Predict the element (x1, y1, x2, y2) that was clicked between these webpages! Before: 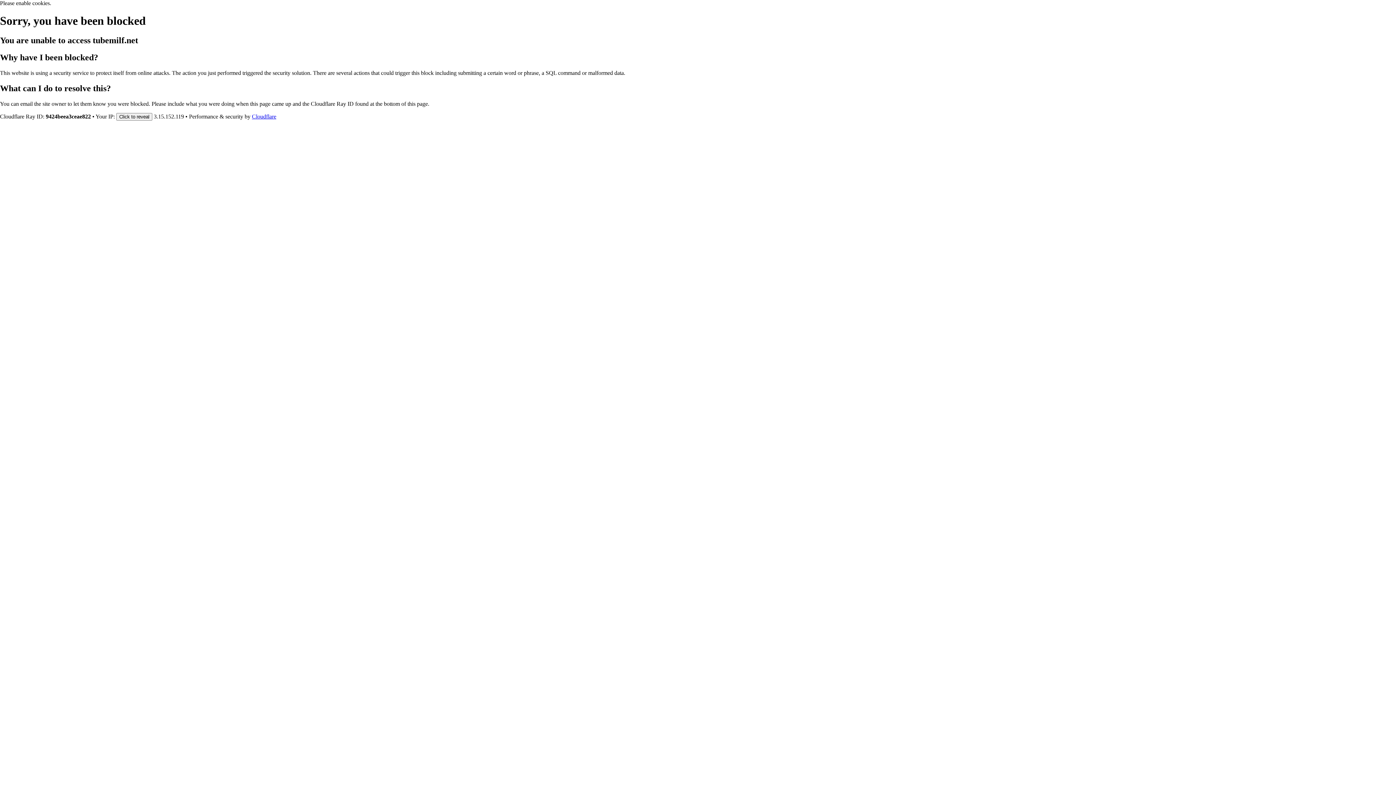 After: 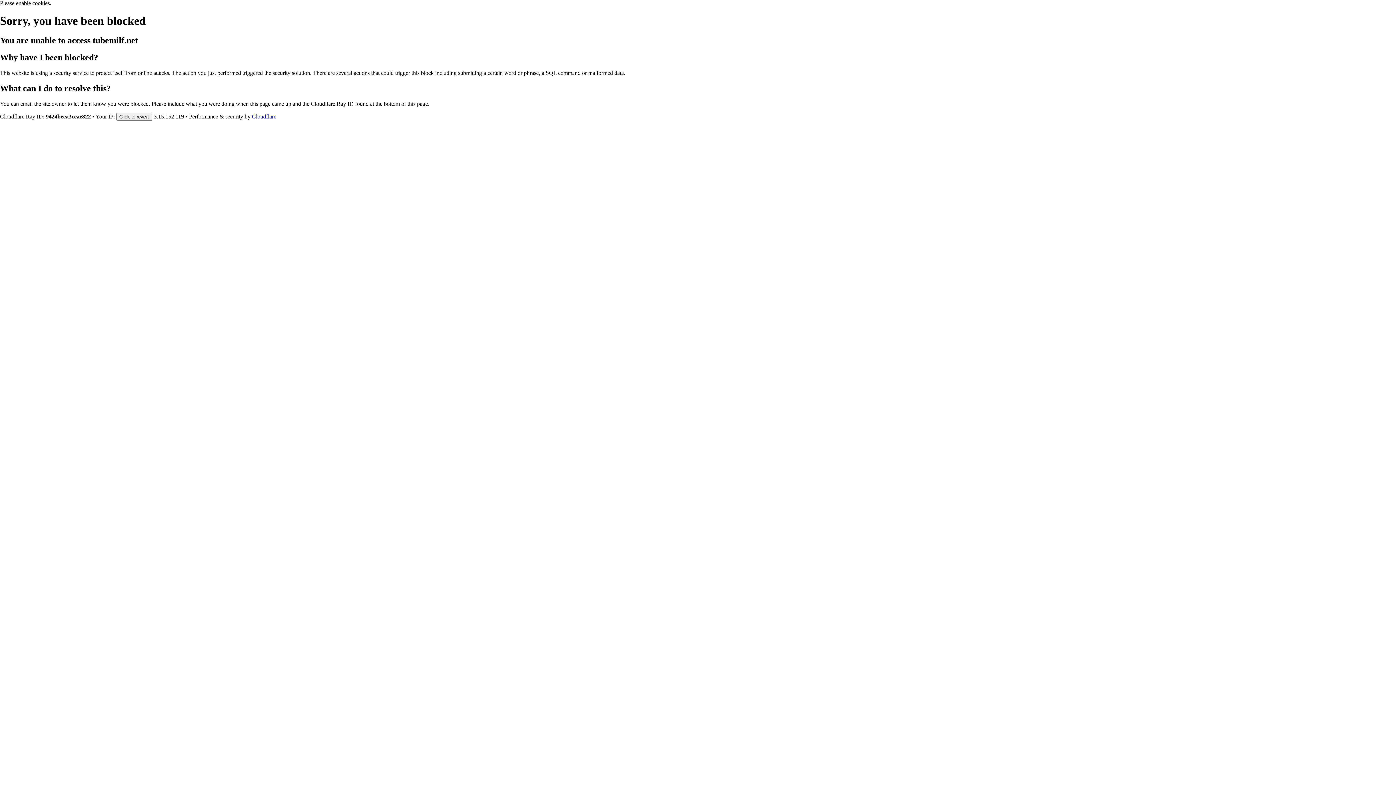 Action: bbox: (252, 113, 276, 119) label: Cloudflare